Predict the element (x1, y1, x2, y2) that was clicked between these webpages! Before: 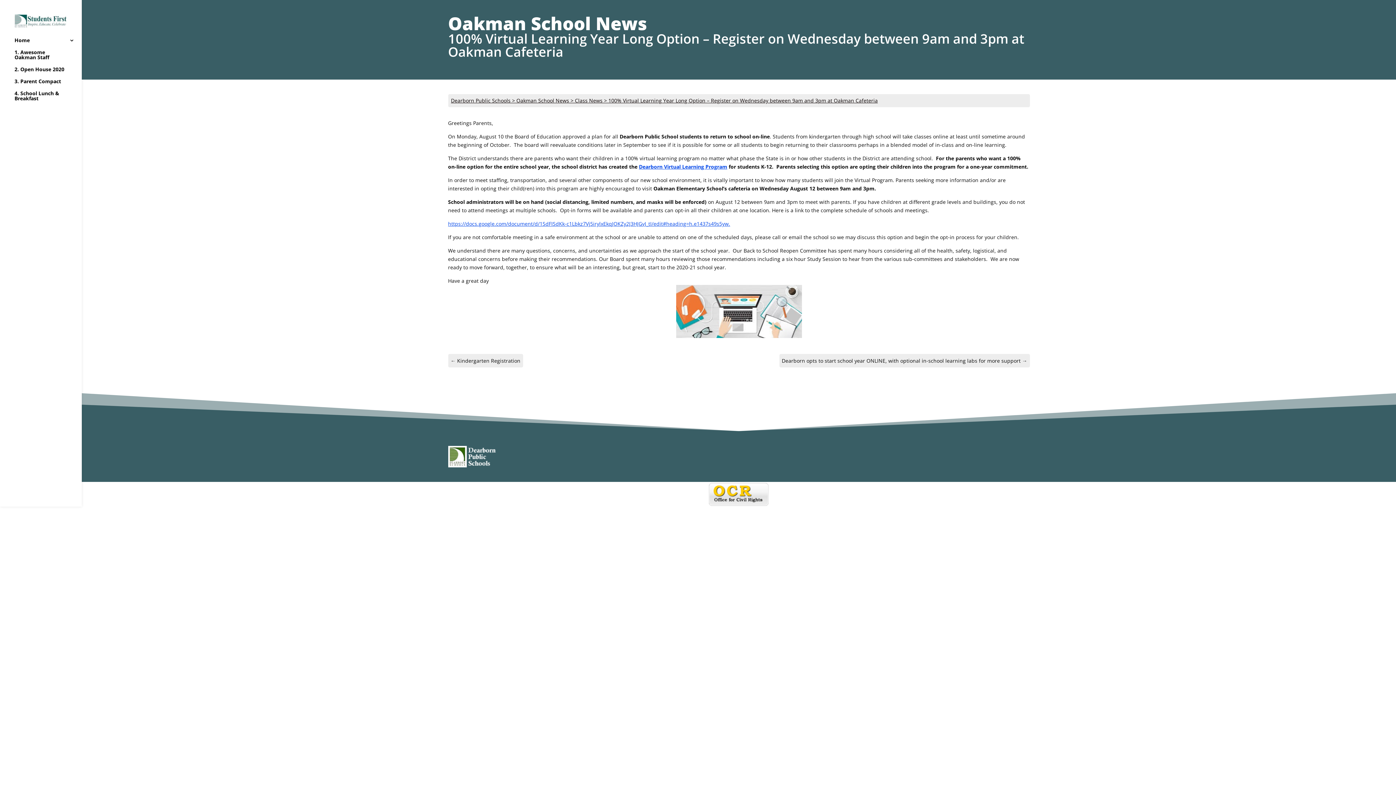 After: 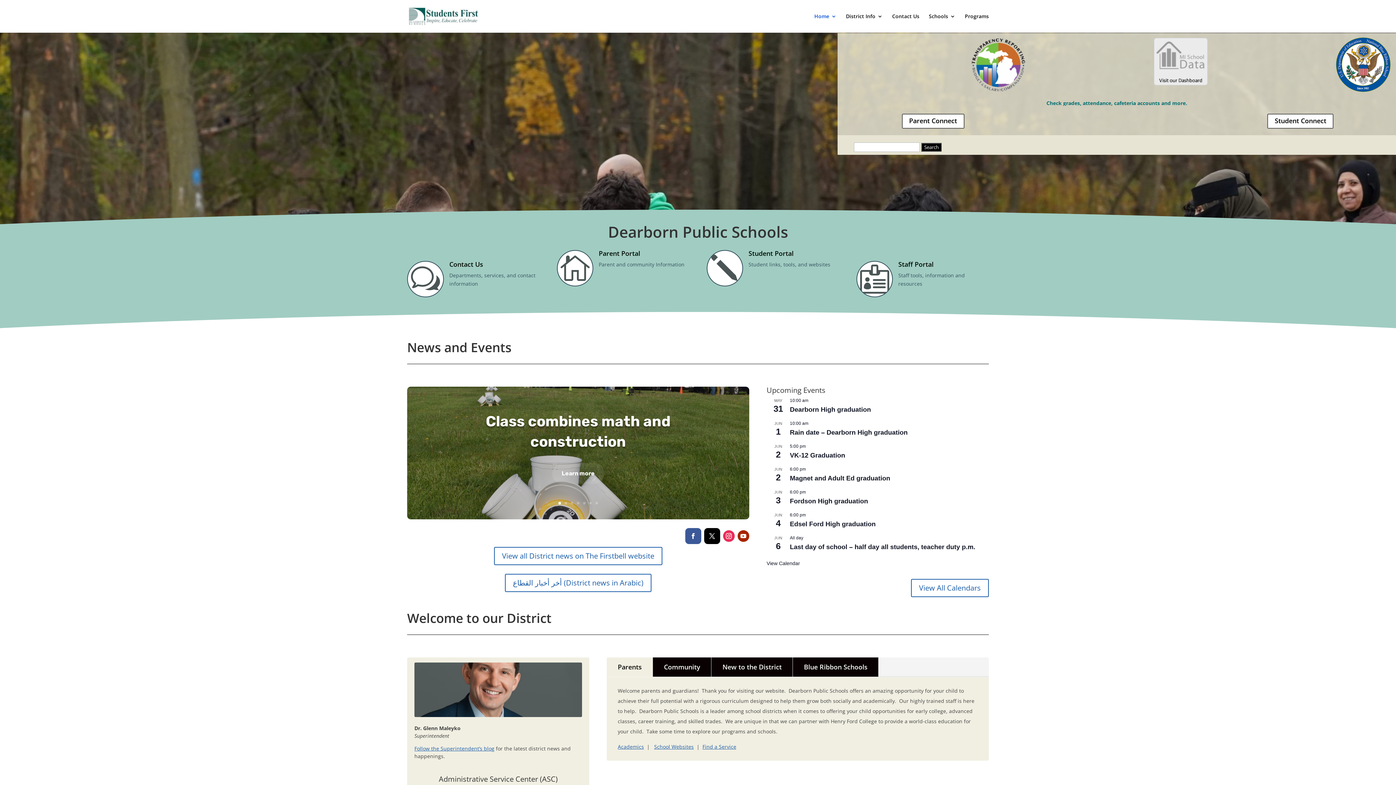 Action: bbox: (448, 462, 500, 469)